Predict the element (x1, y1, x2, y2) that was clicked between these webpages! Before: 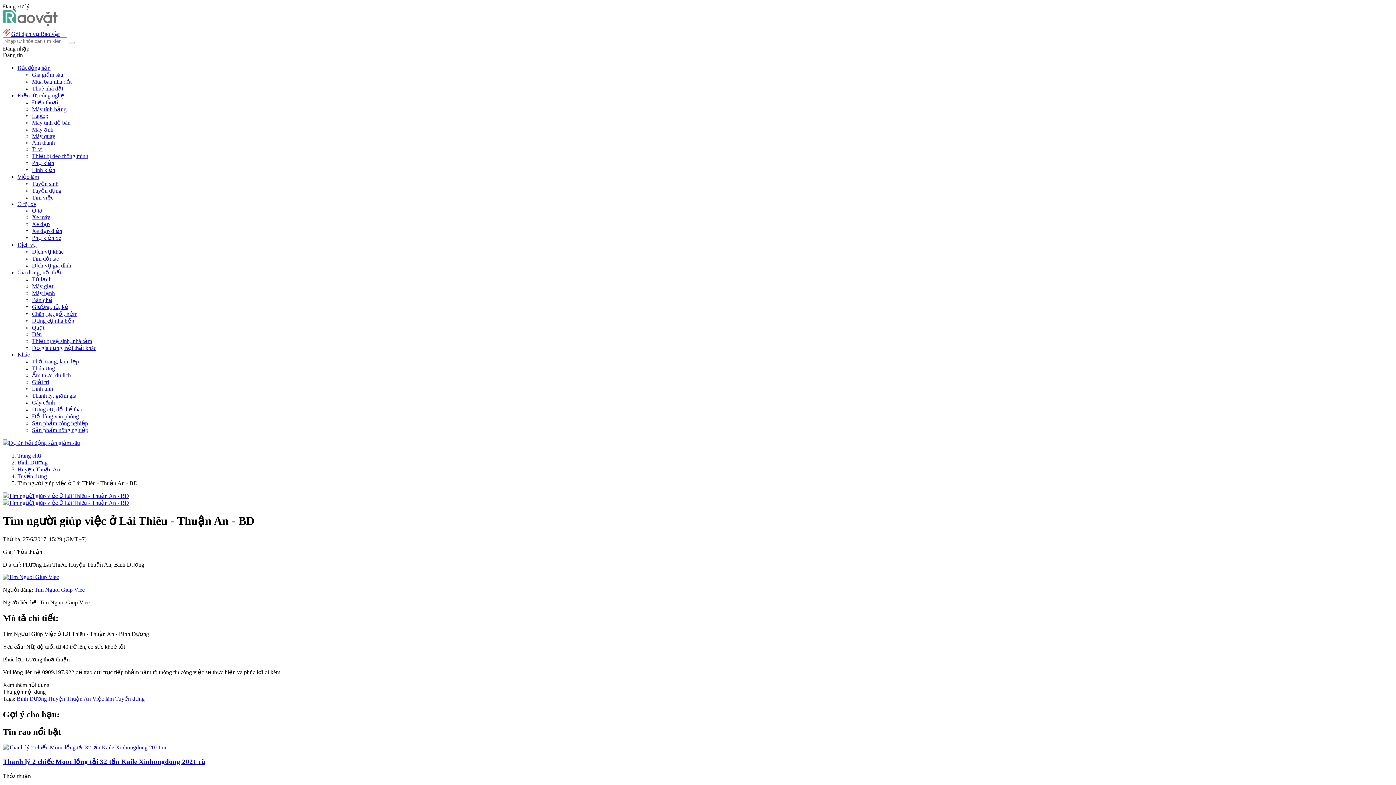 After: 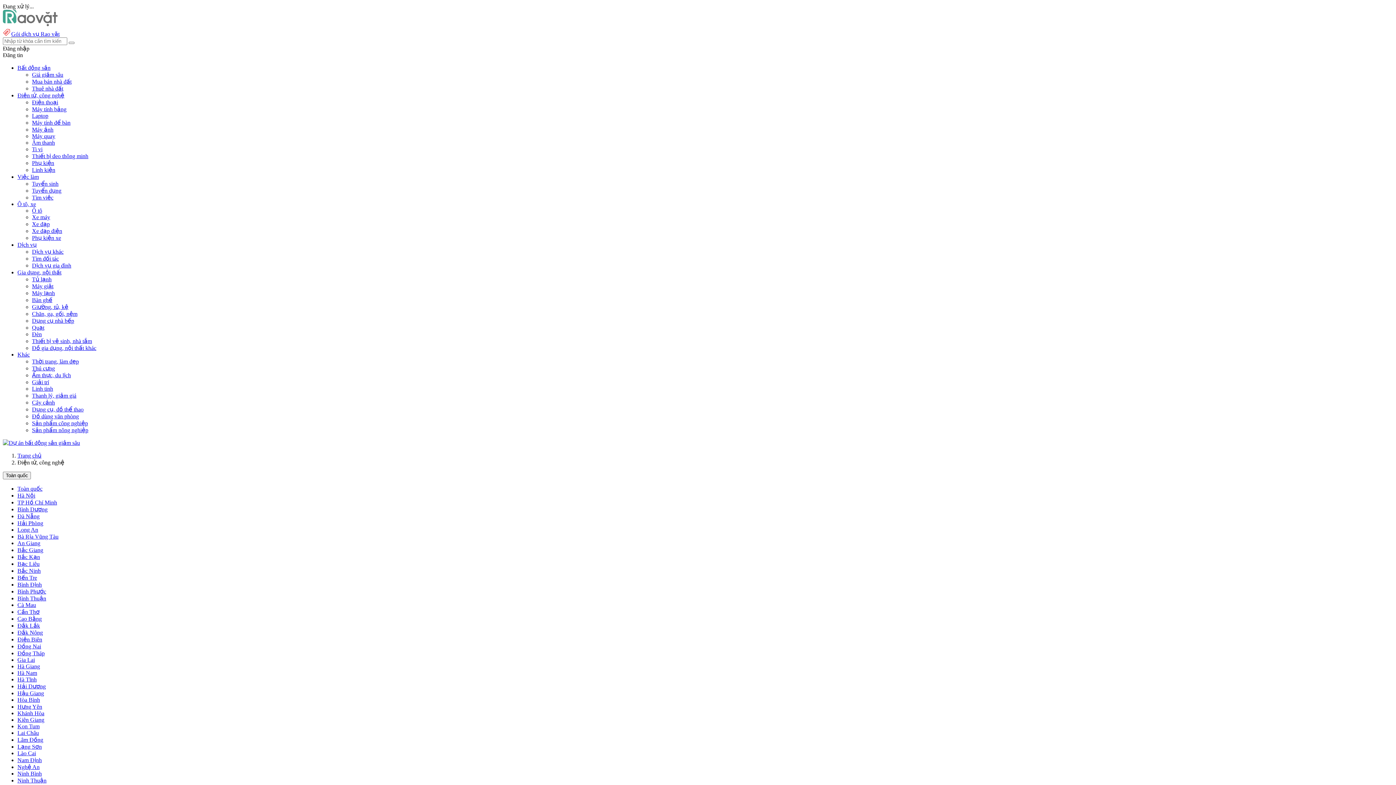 Action: bbox: (17, 92, 64, 98) label: Điện tử, công nghệ